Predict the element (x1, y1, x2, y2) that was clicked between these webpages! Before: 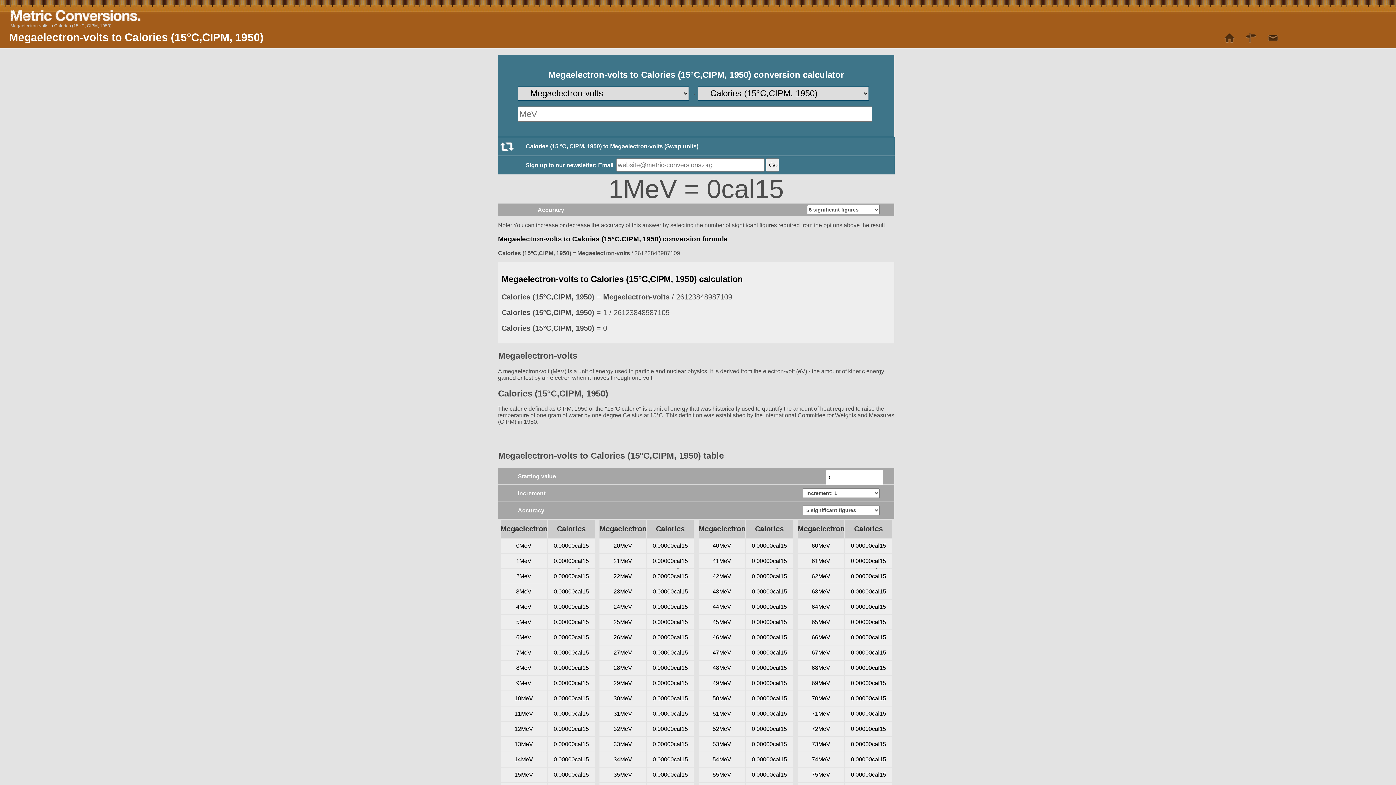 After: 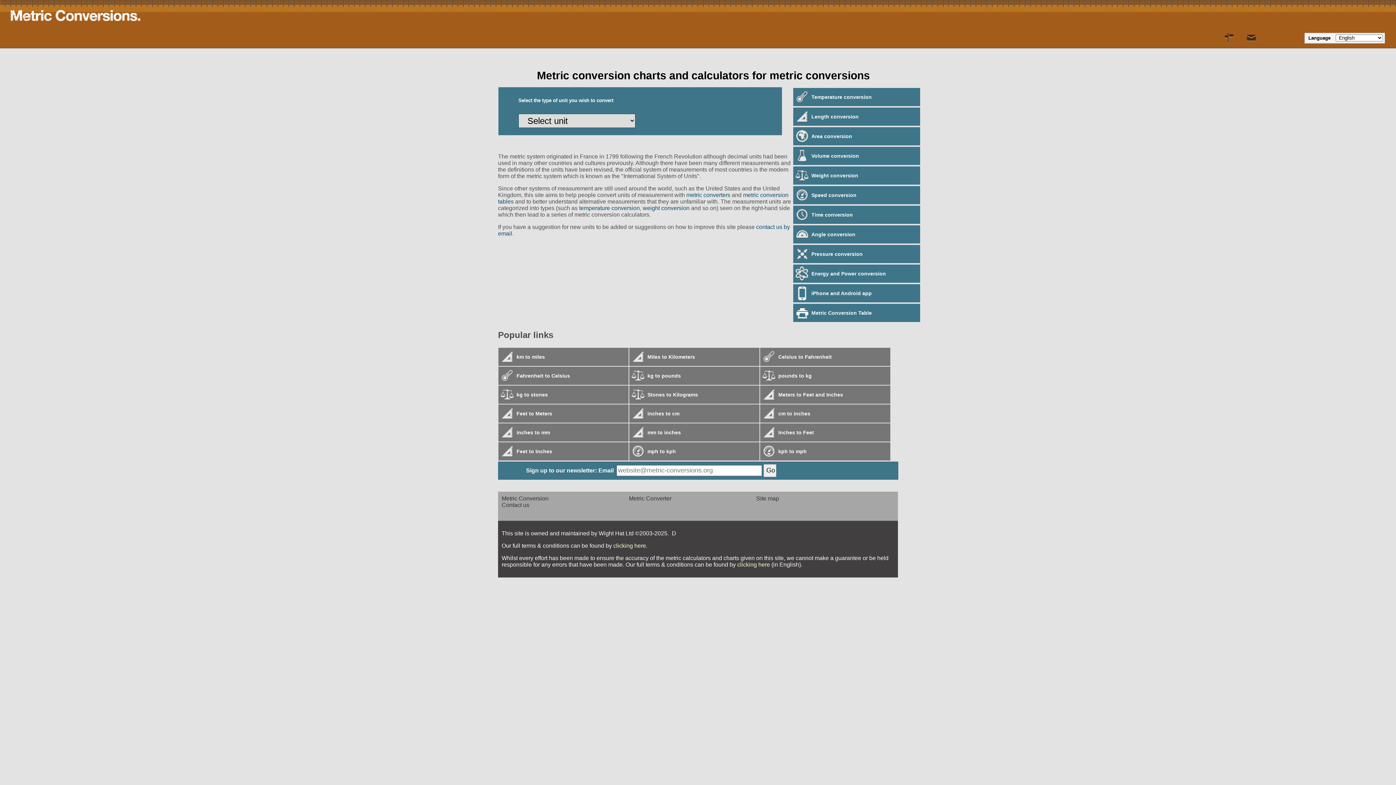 Action: bbox: (1, 0, 1397, 18)